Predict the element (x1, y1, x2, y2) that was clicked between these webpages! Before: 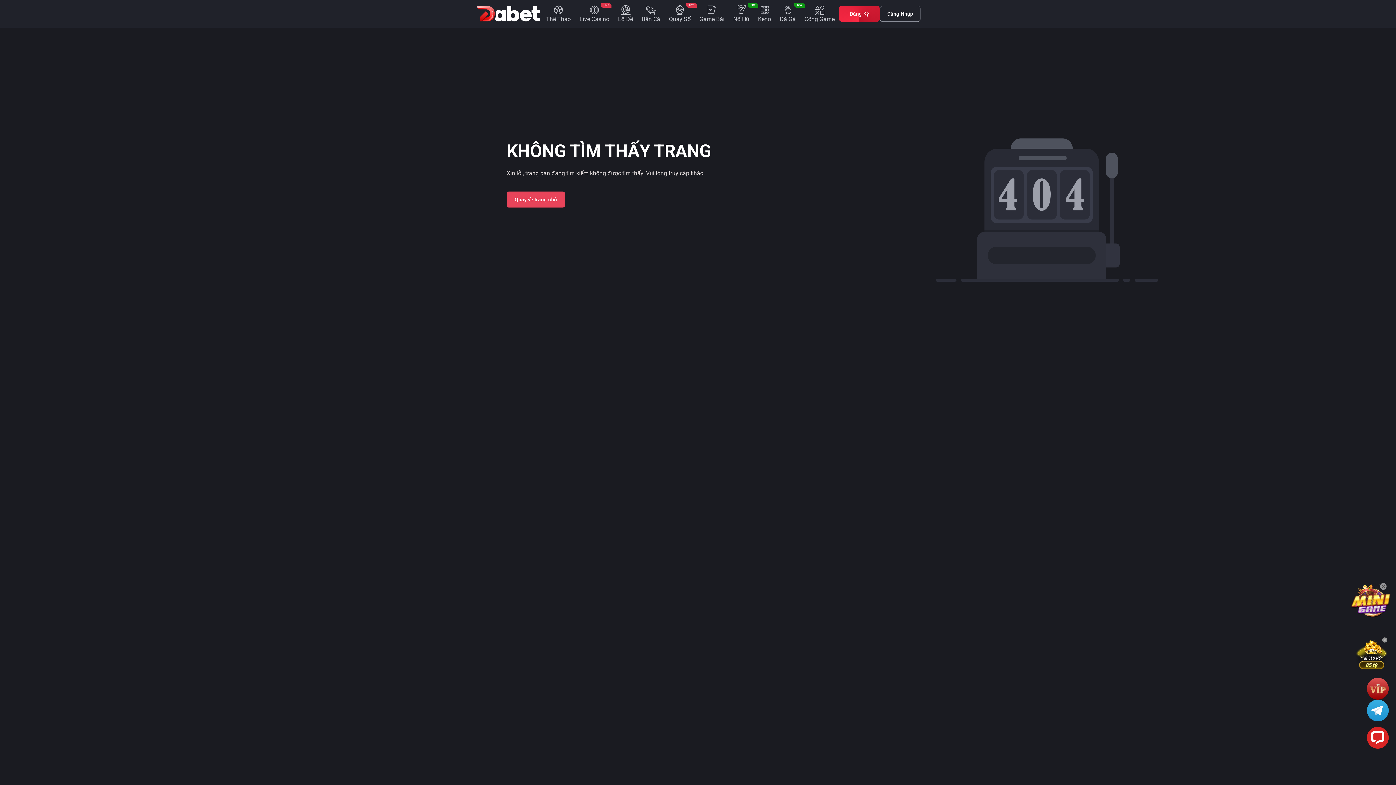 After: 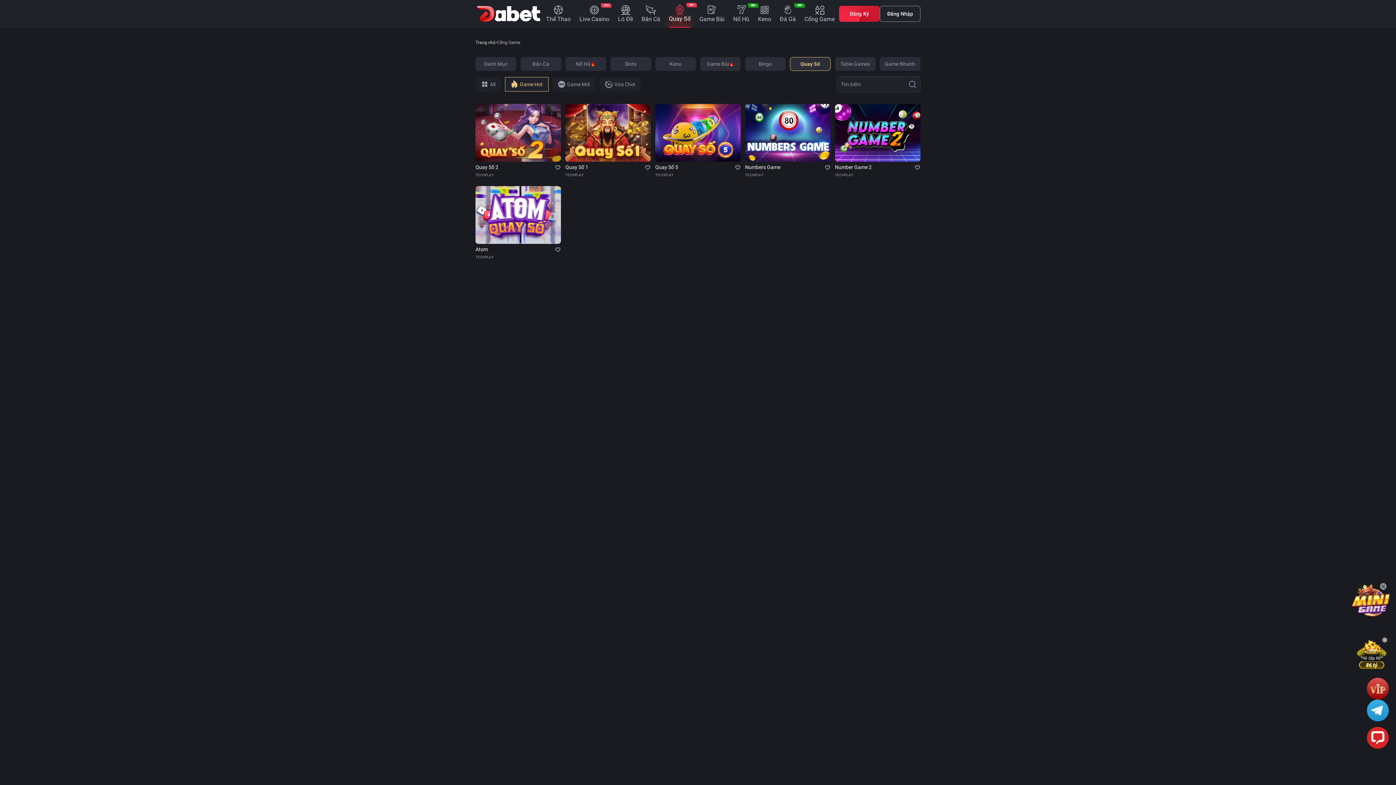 Action: label: HOT
Quay Số bbox: (669, 0, 690, 27)